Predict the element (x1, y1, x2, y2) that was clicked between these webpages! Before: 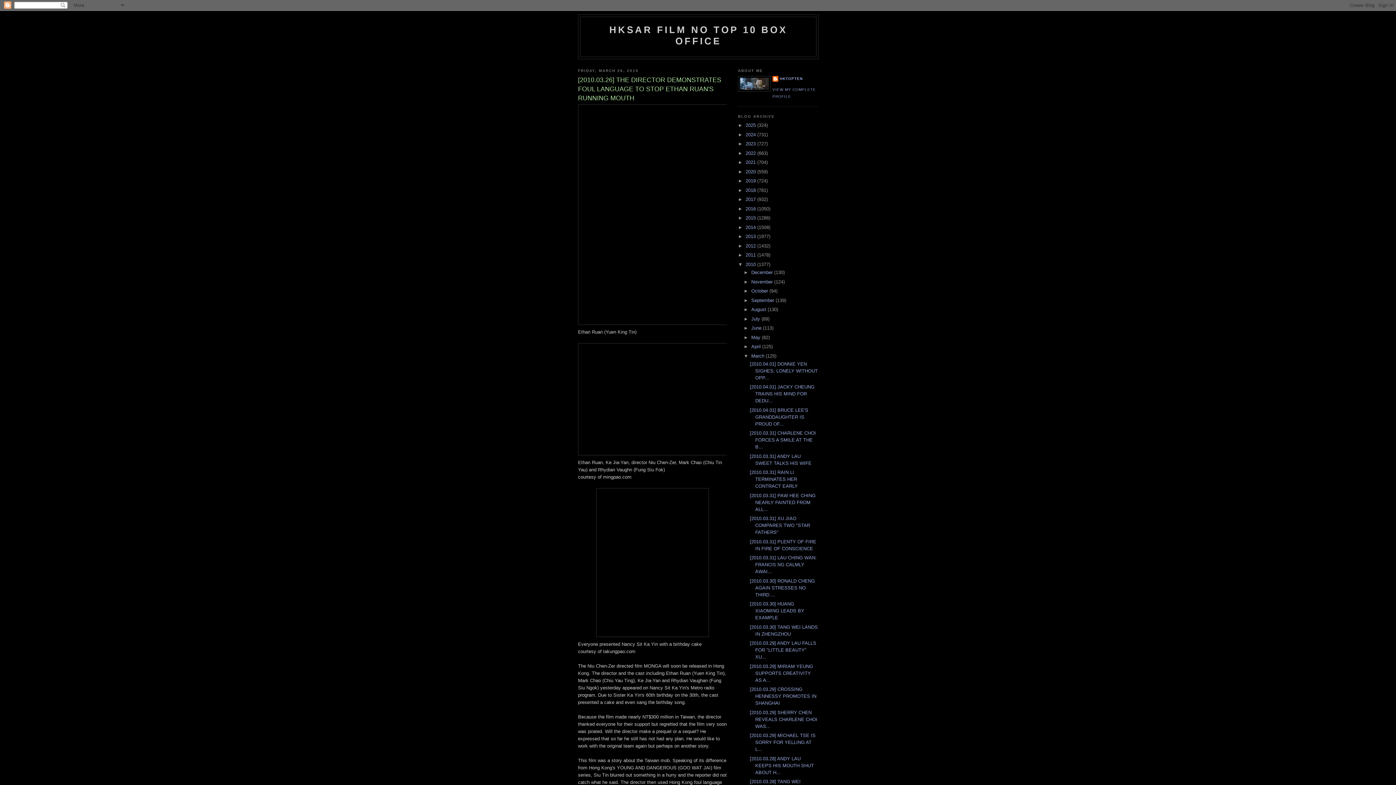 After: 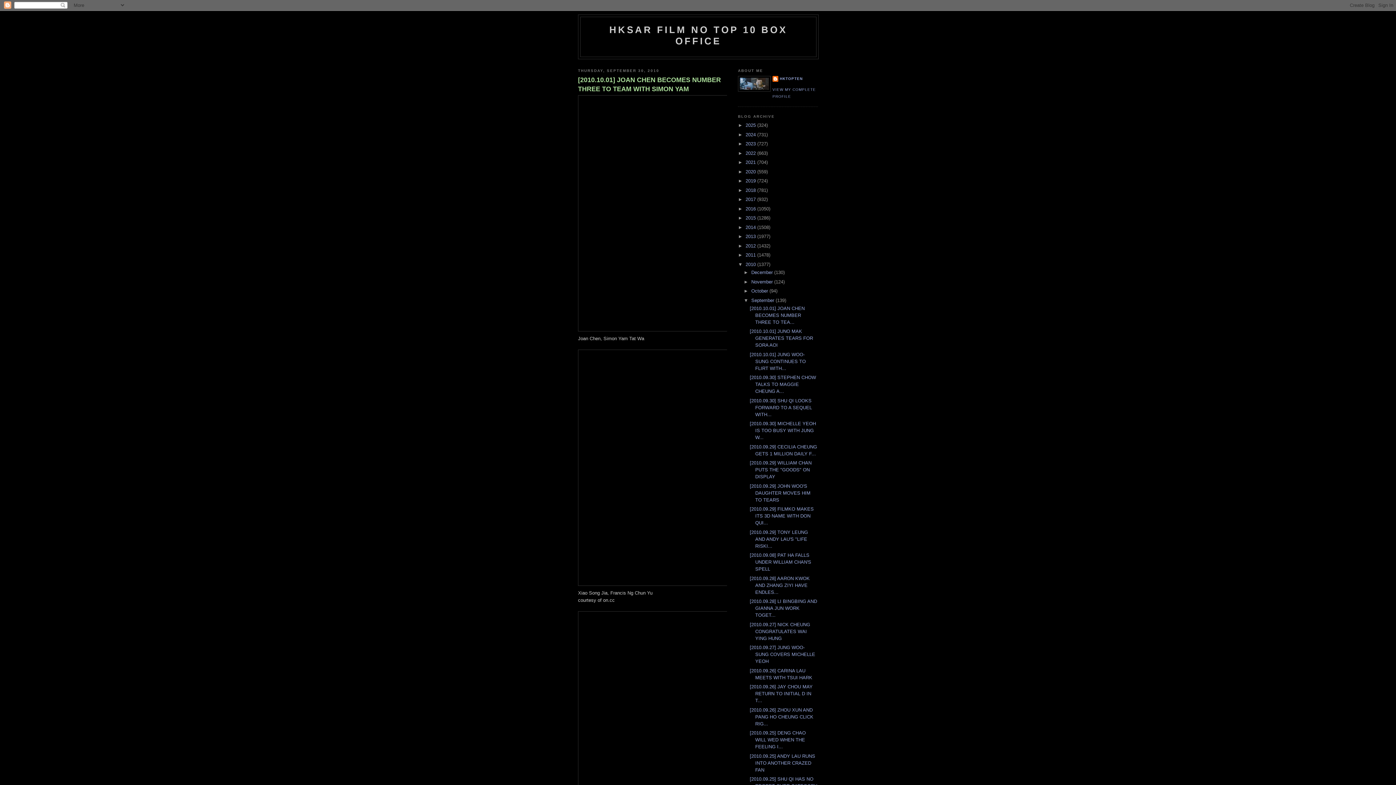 Action: bbox: (751, 297, 775, 303) label: September 